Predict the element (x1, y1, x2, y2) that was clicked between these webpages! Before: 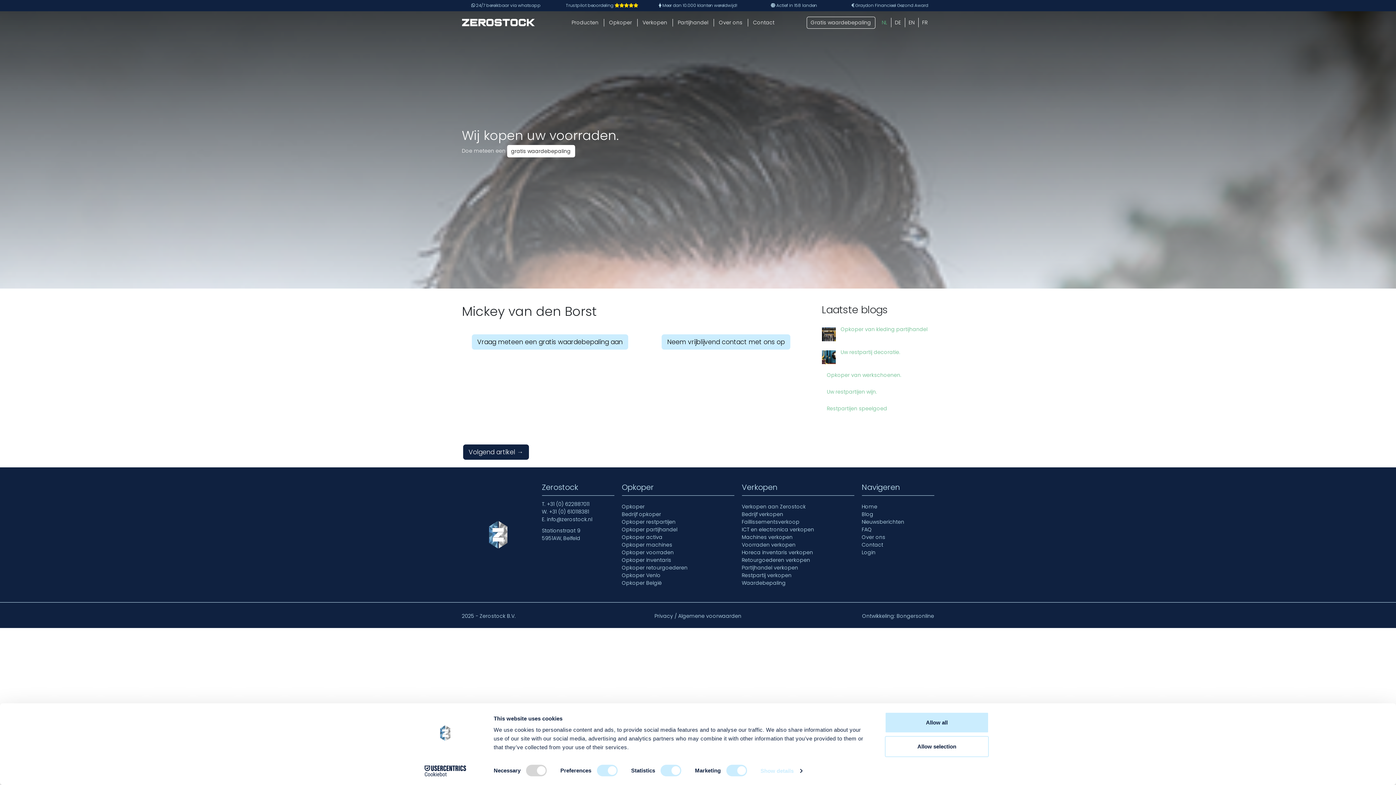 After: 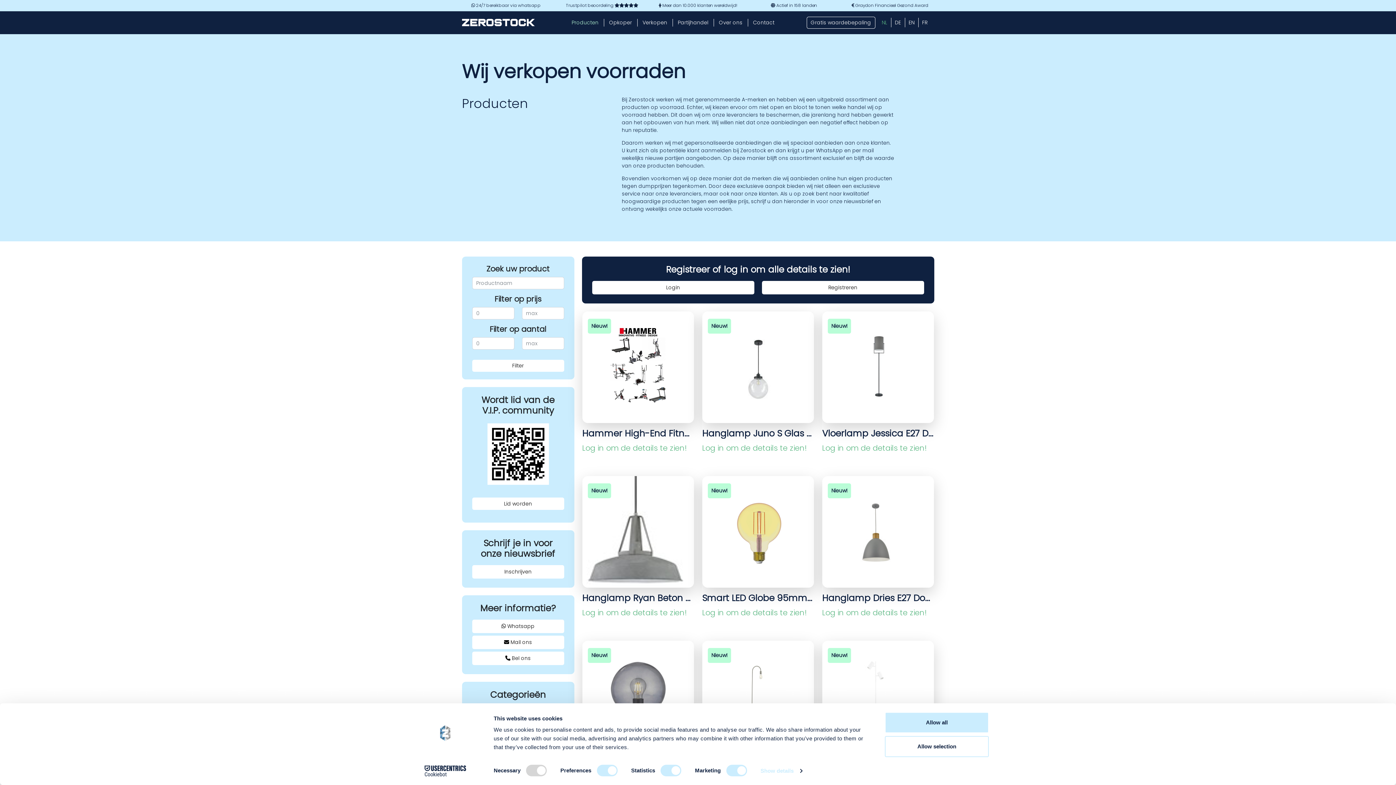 Action: label: Producten bbox: (566, 18, 604, 26)